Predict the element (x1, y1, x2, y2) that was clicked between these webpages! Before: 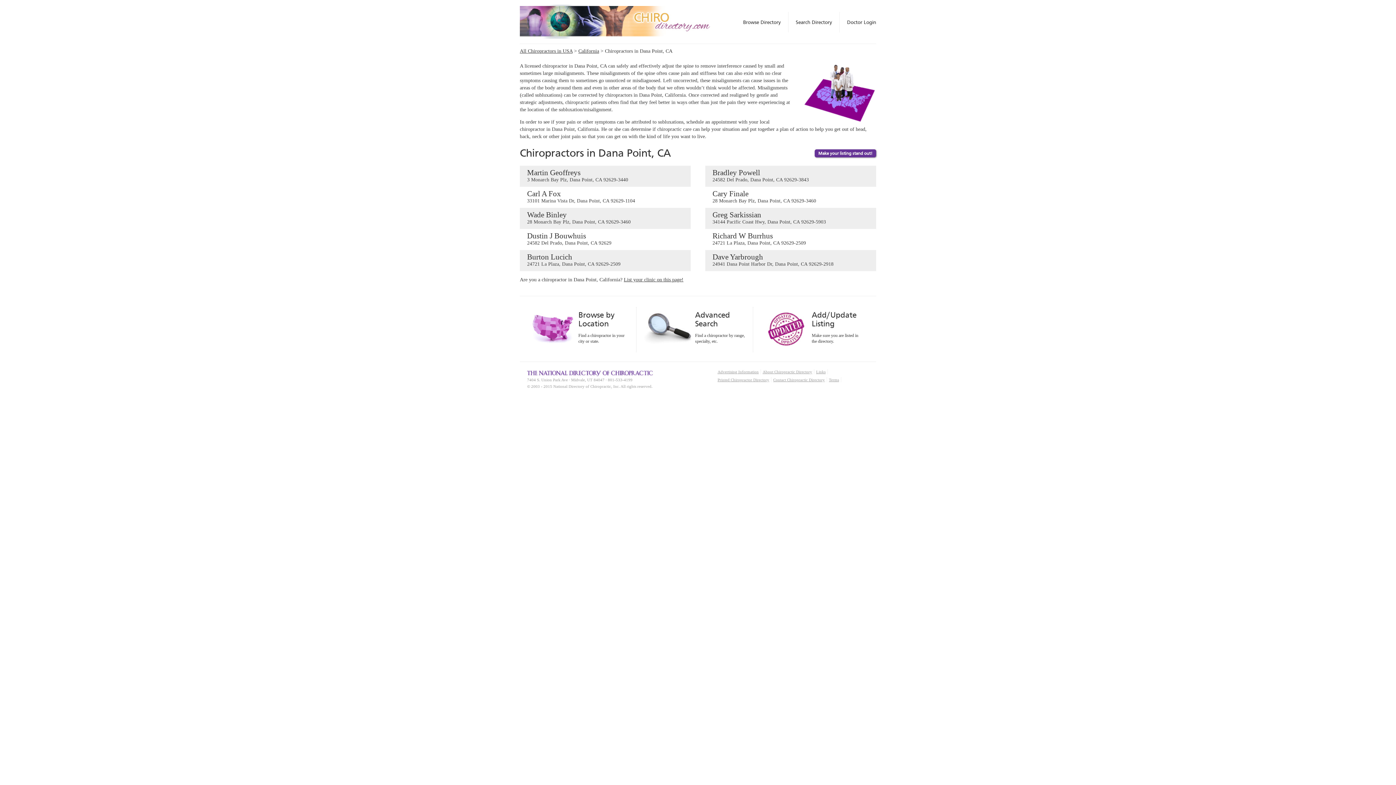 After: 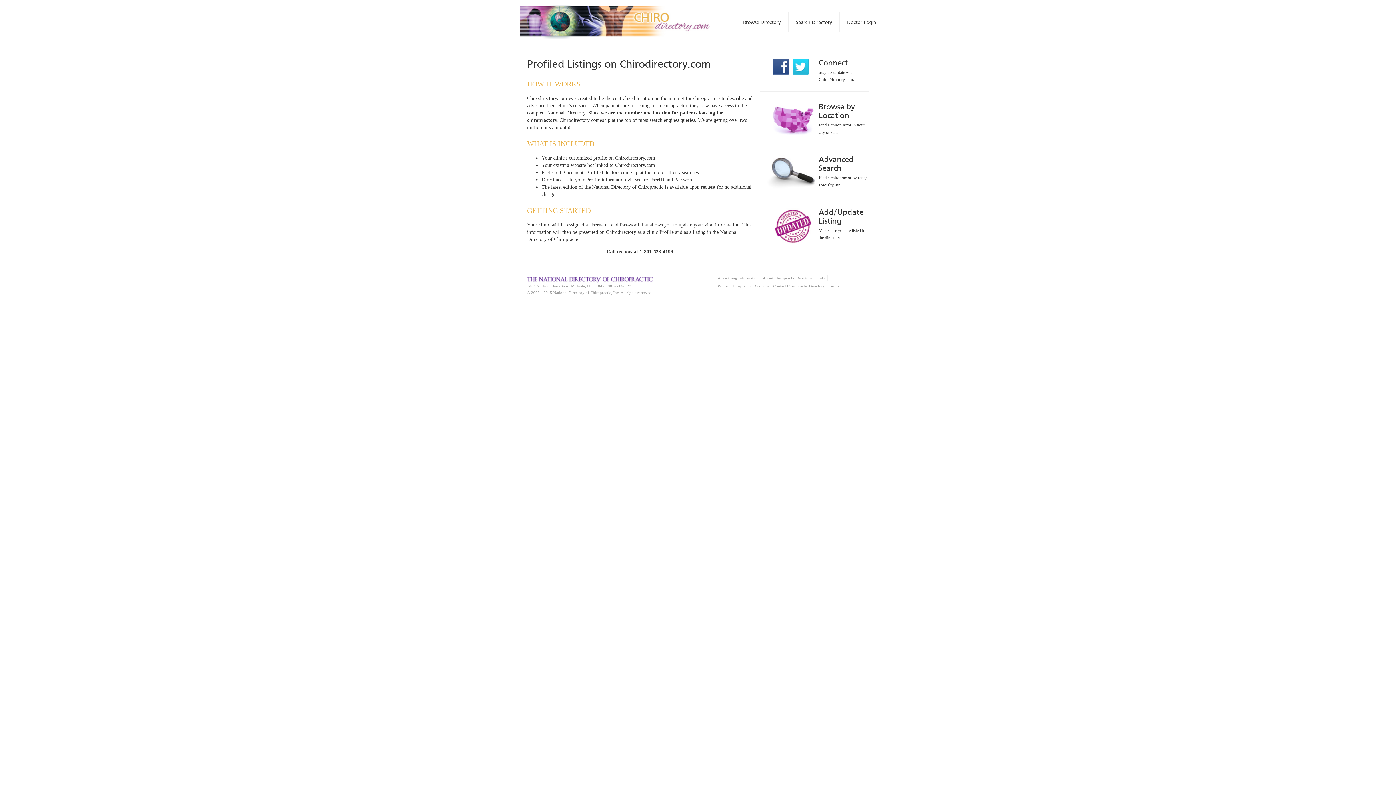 Action: label: Advertising Information bbox: (716, 369, 761, 374)